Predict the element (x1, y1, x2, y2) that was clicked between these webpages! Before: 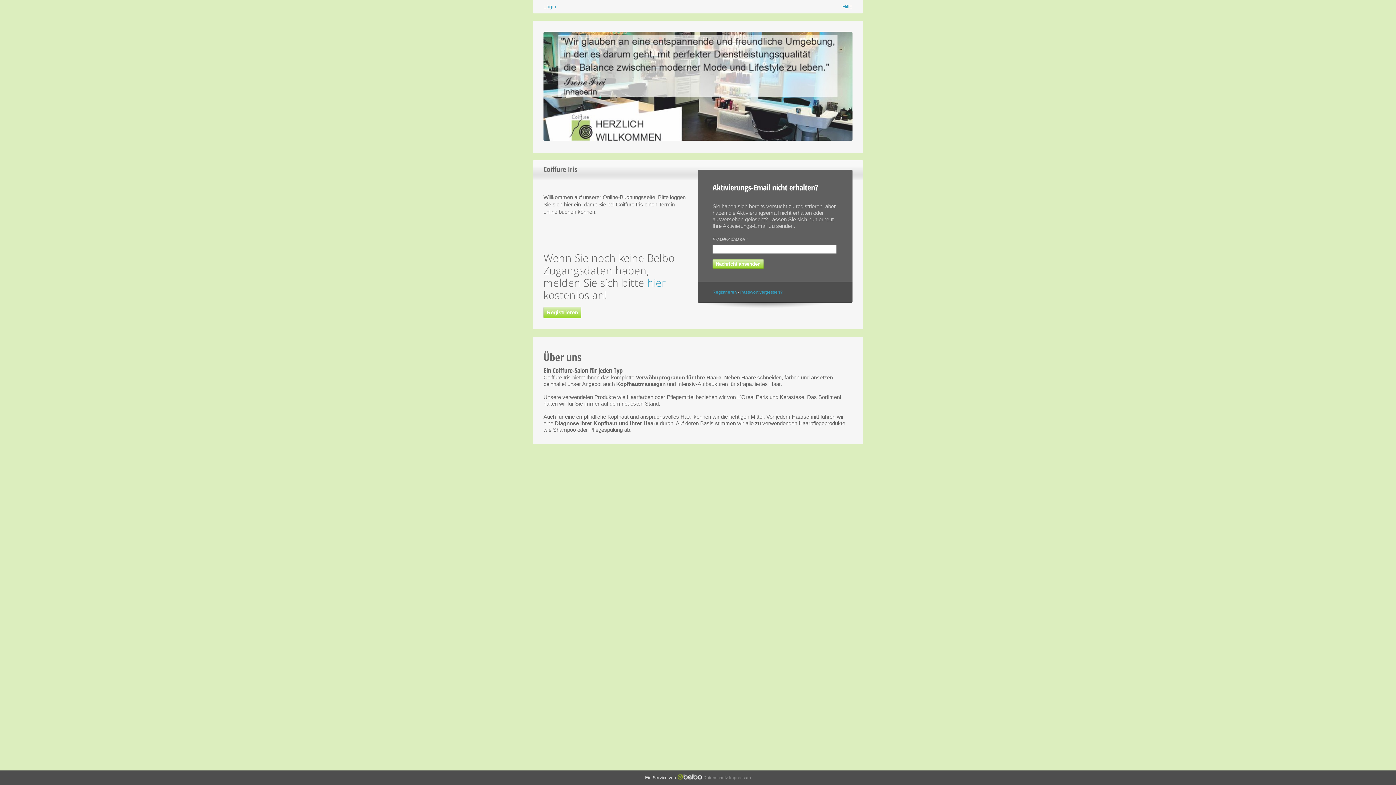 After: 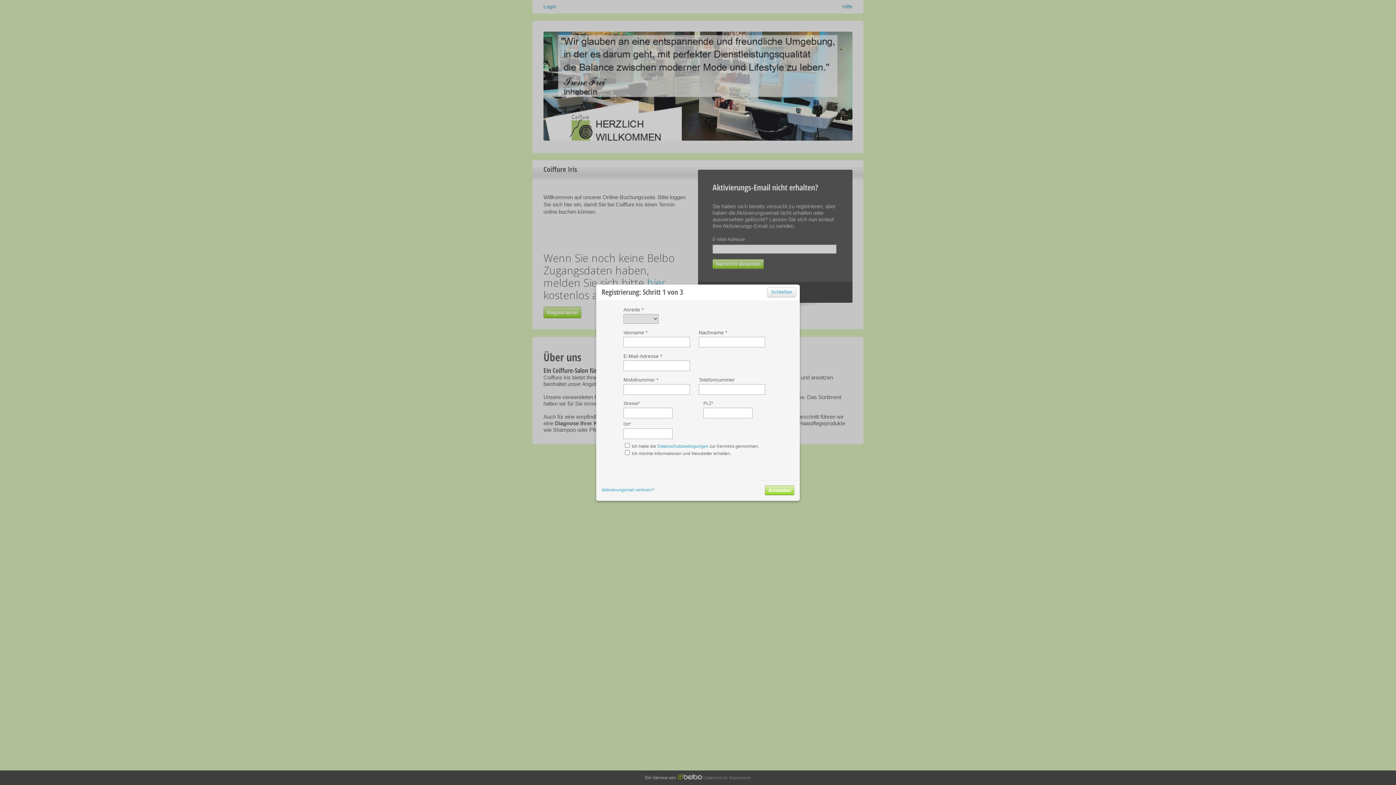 Action: bbox: (543, 306, 581, 318) label: Registrieren